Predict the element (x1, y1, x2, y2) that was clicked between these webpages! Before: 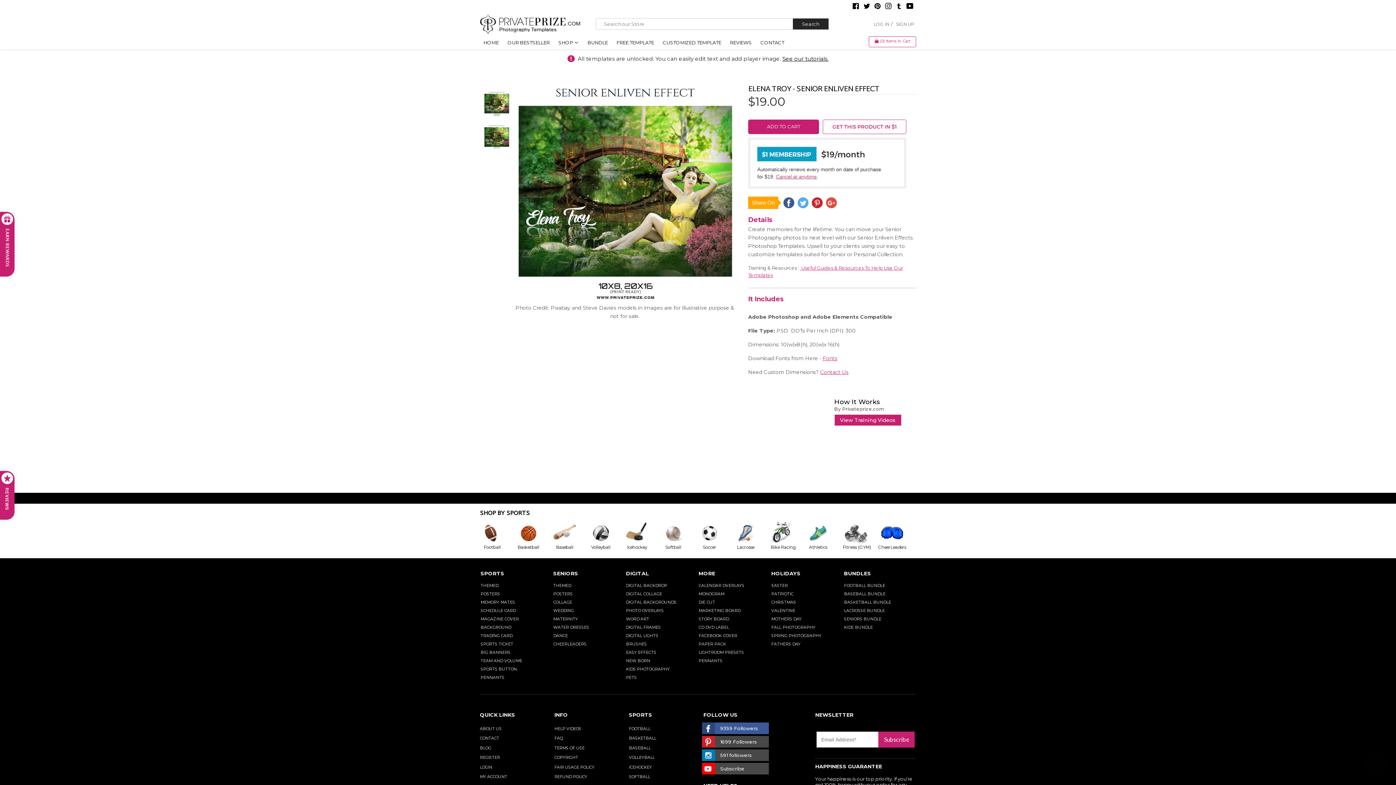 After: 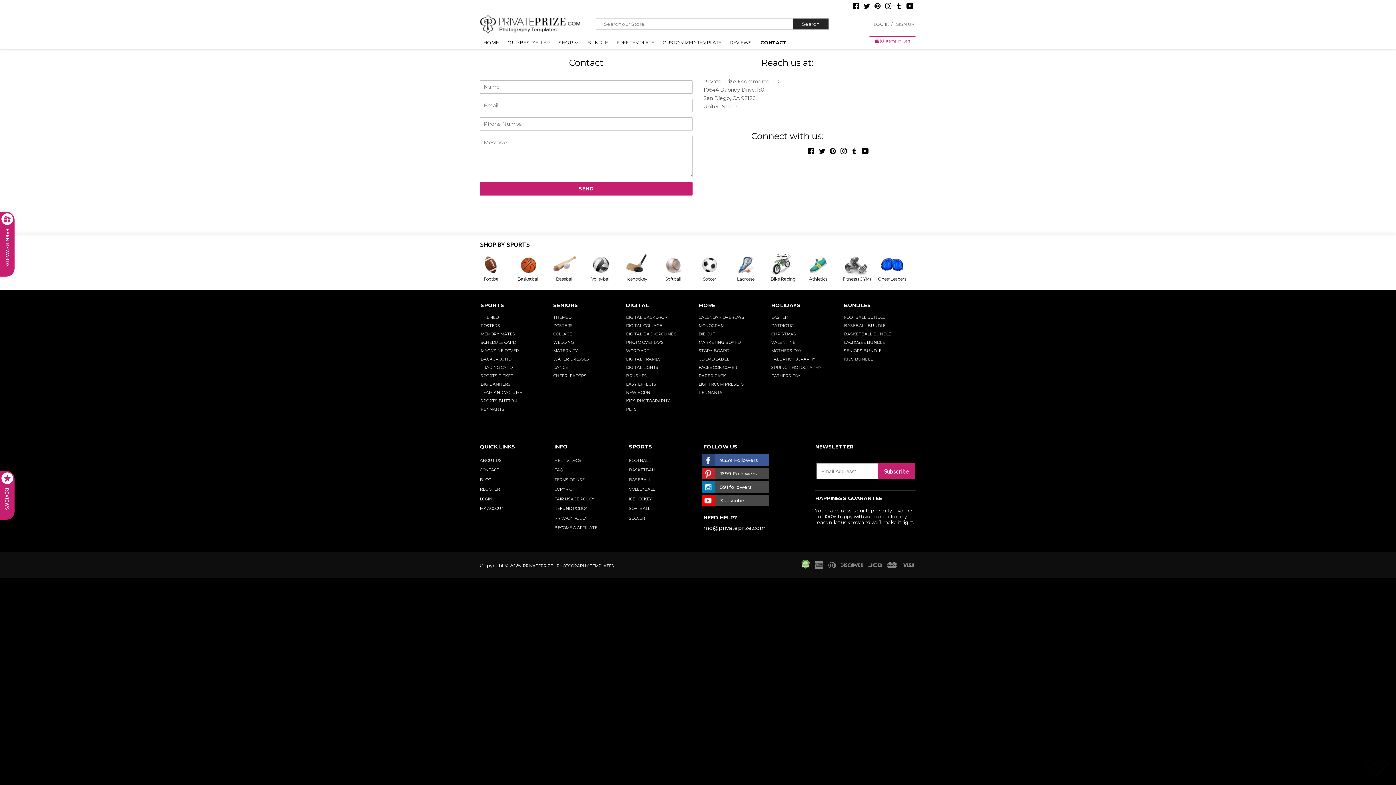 Action: label: CONTACT bbox: (757, 36, 788, 49)